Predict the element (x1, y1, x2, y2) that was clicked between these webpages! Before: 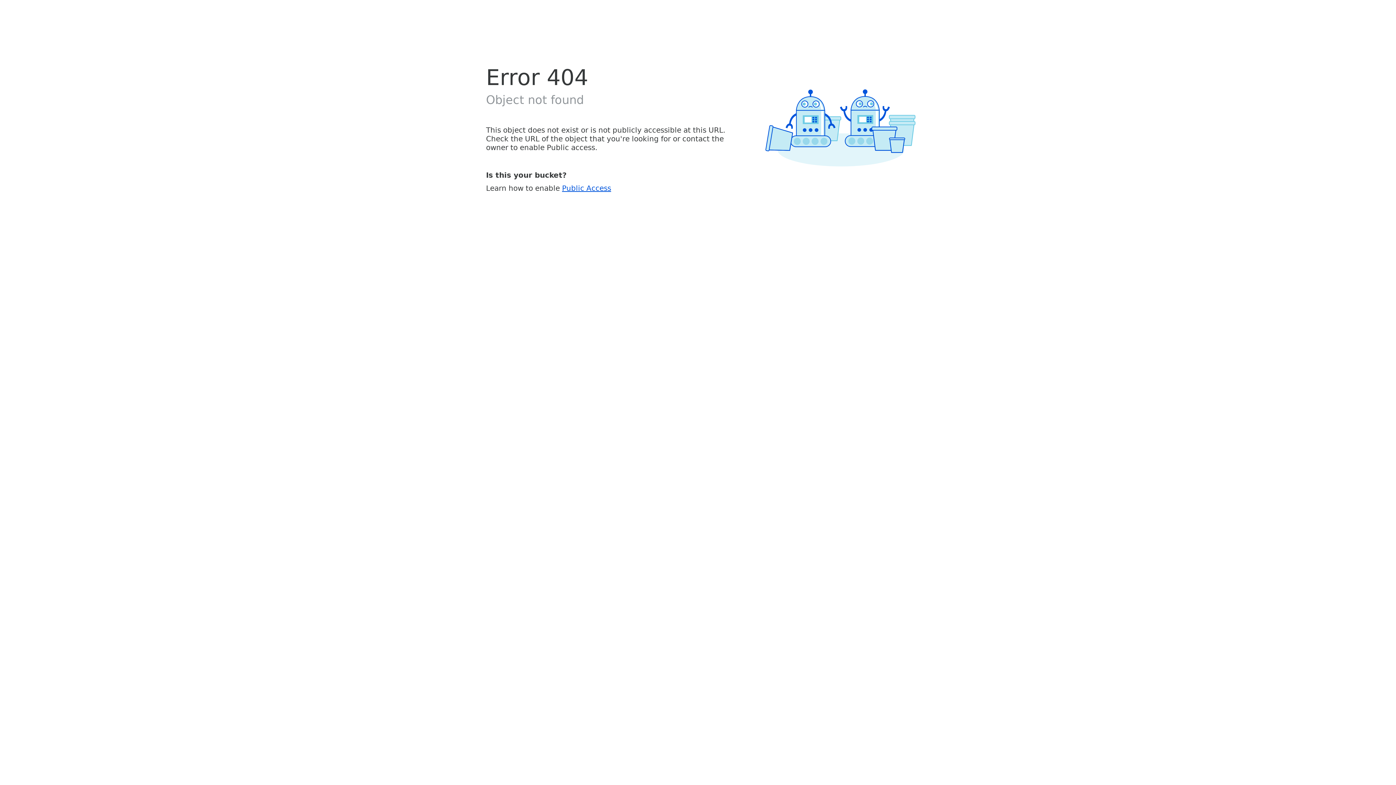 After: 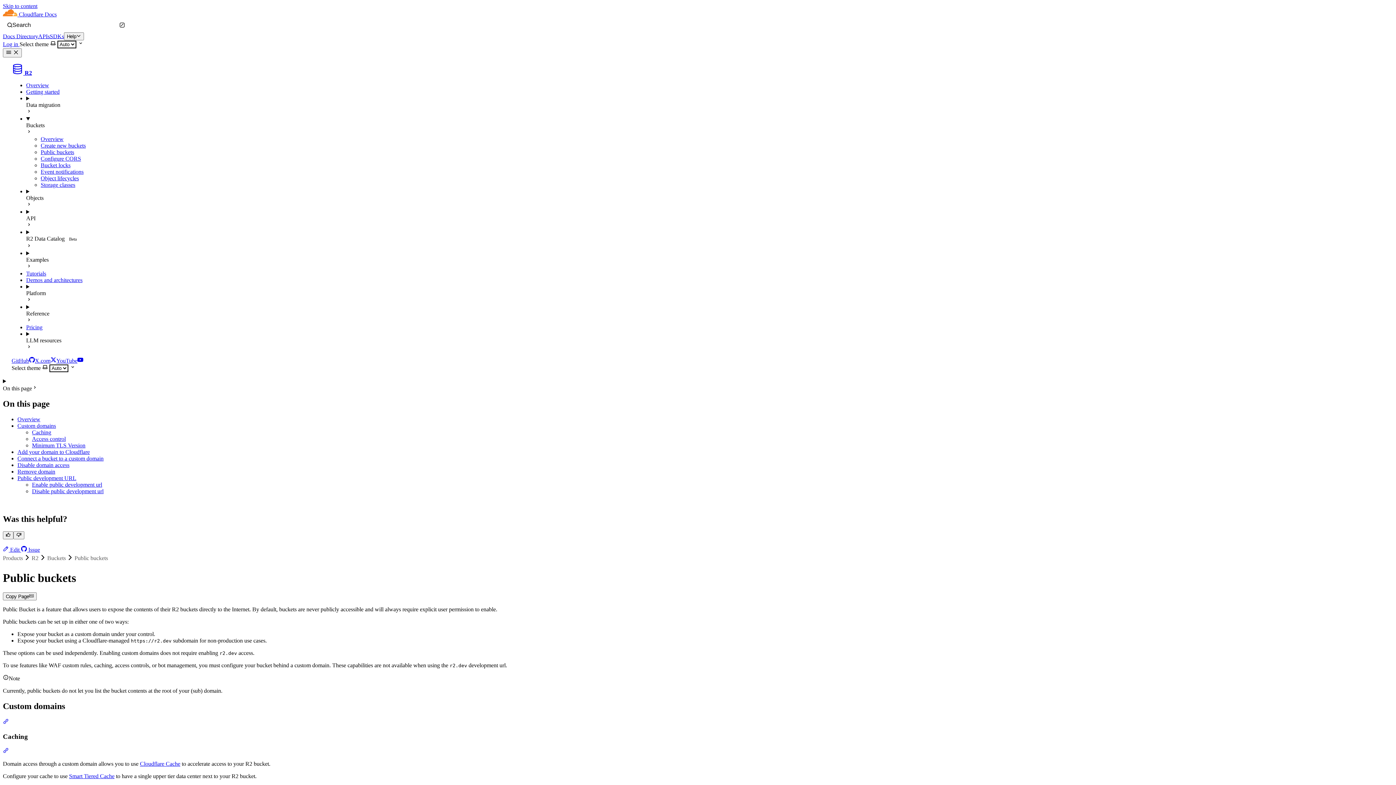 Action: bbox: (562, 183, 611, 192) label: Public Access